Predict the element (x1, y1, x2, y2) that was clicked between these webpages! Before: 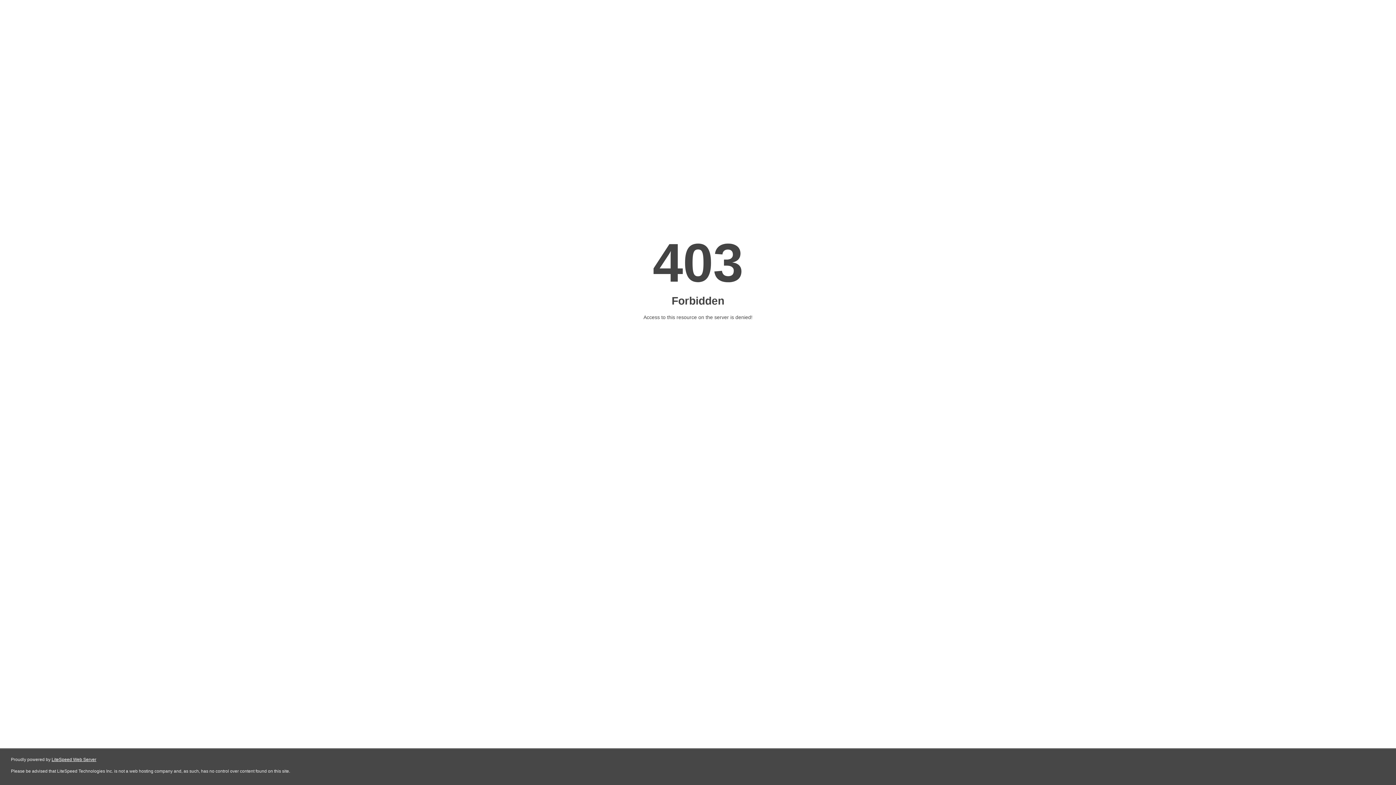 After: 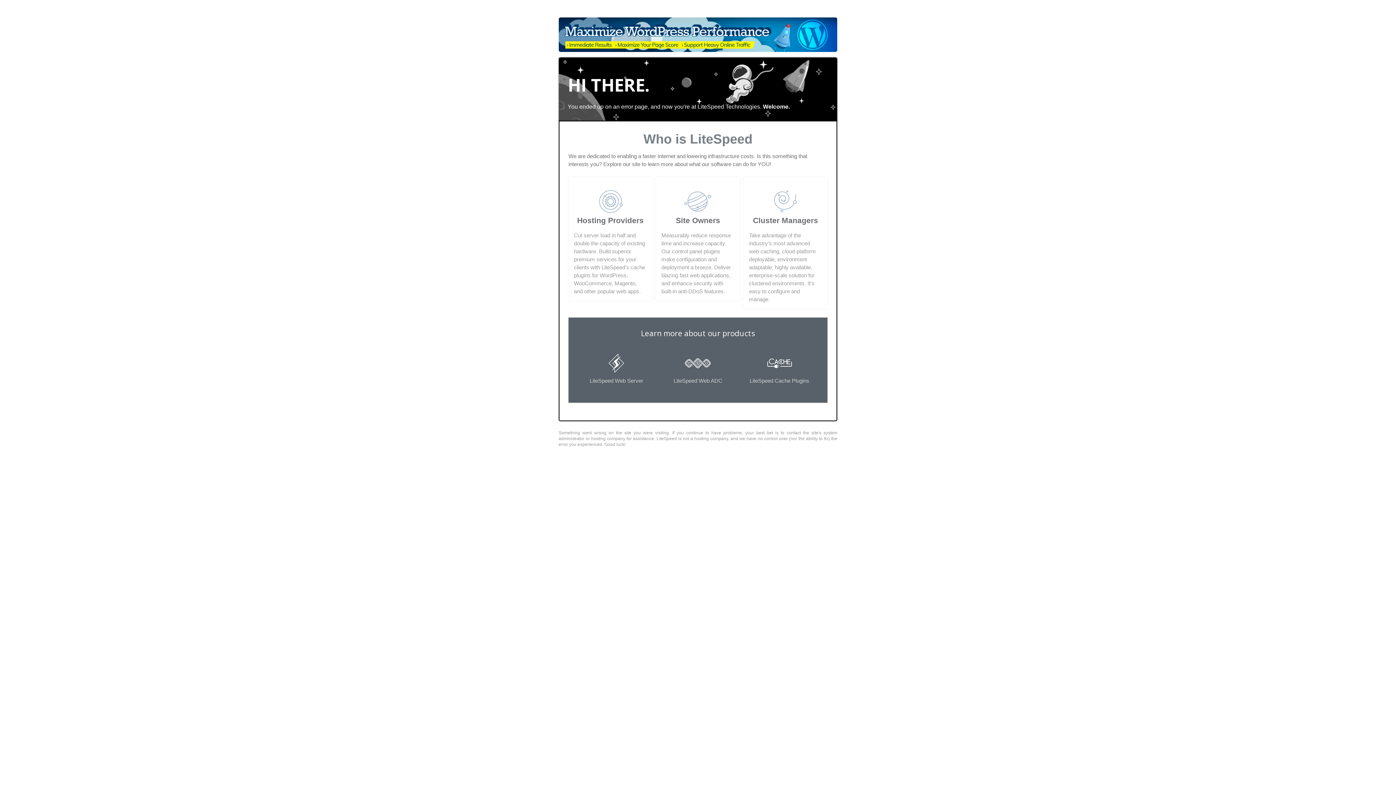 Action: label: LiteSpeed Web Server bbox: (51, 757, 96, 762)